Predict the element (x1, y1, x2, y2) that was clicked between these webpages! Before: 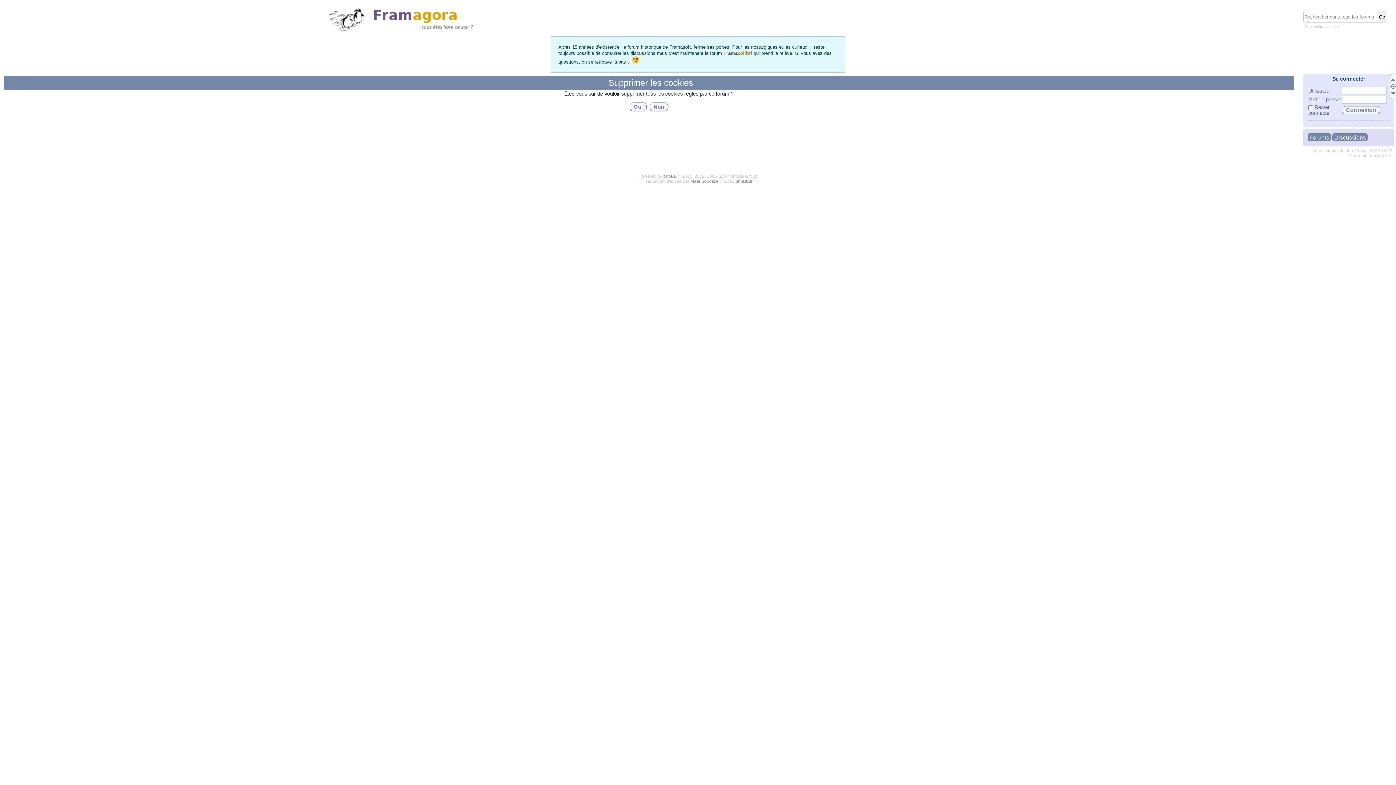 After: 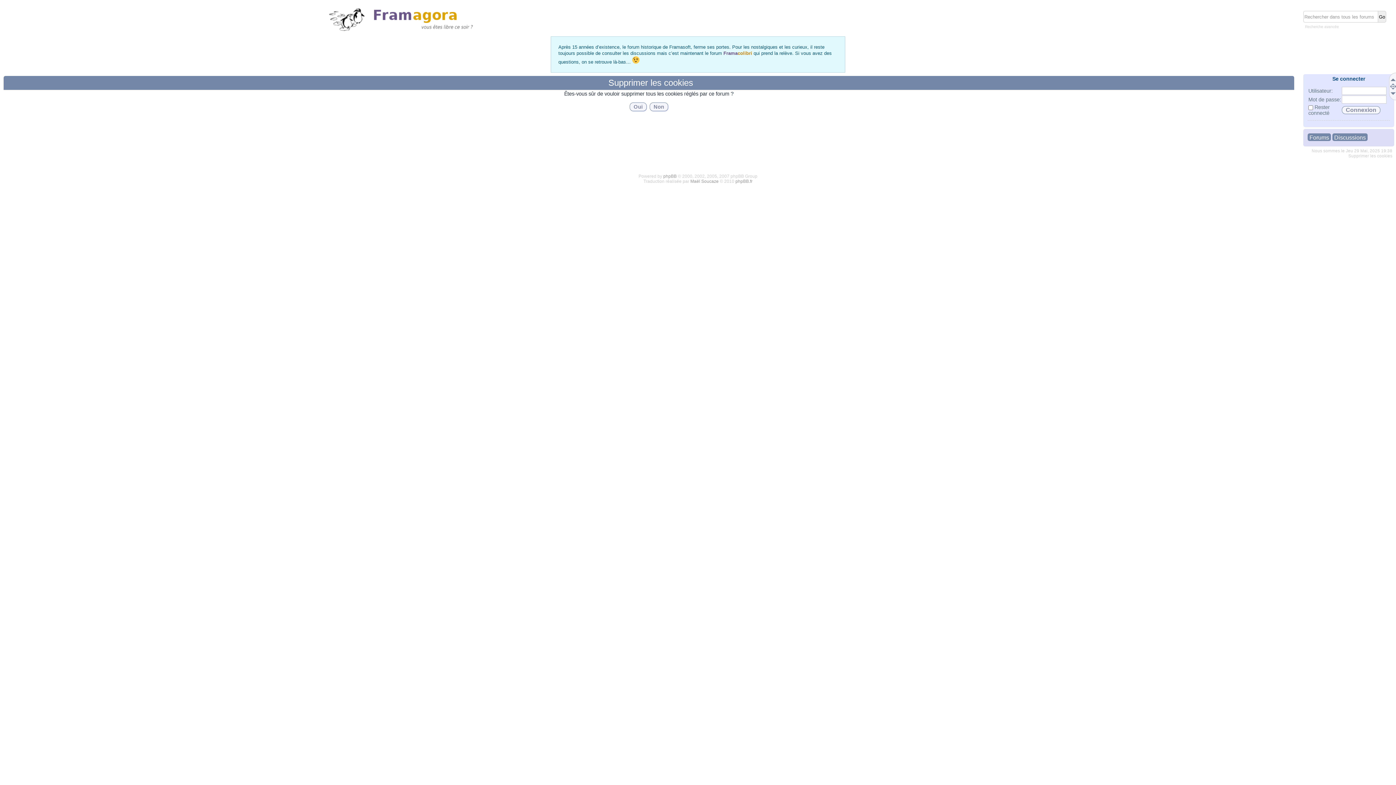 Action: bbox: (1390, 91, 1397, 98)